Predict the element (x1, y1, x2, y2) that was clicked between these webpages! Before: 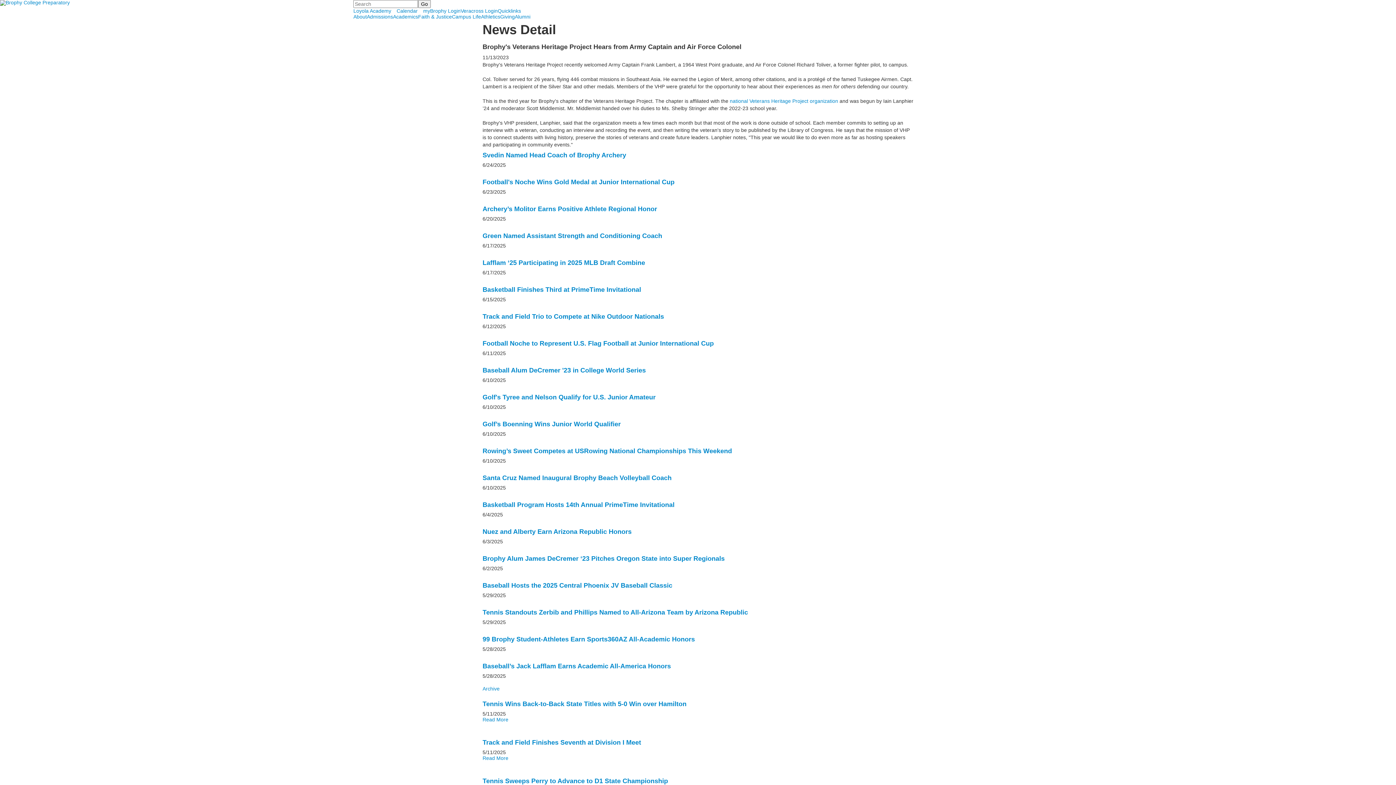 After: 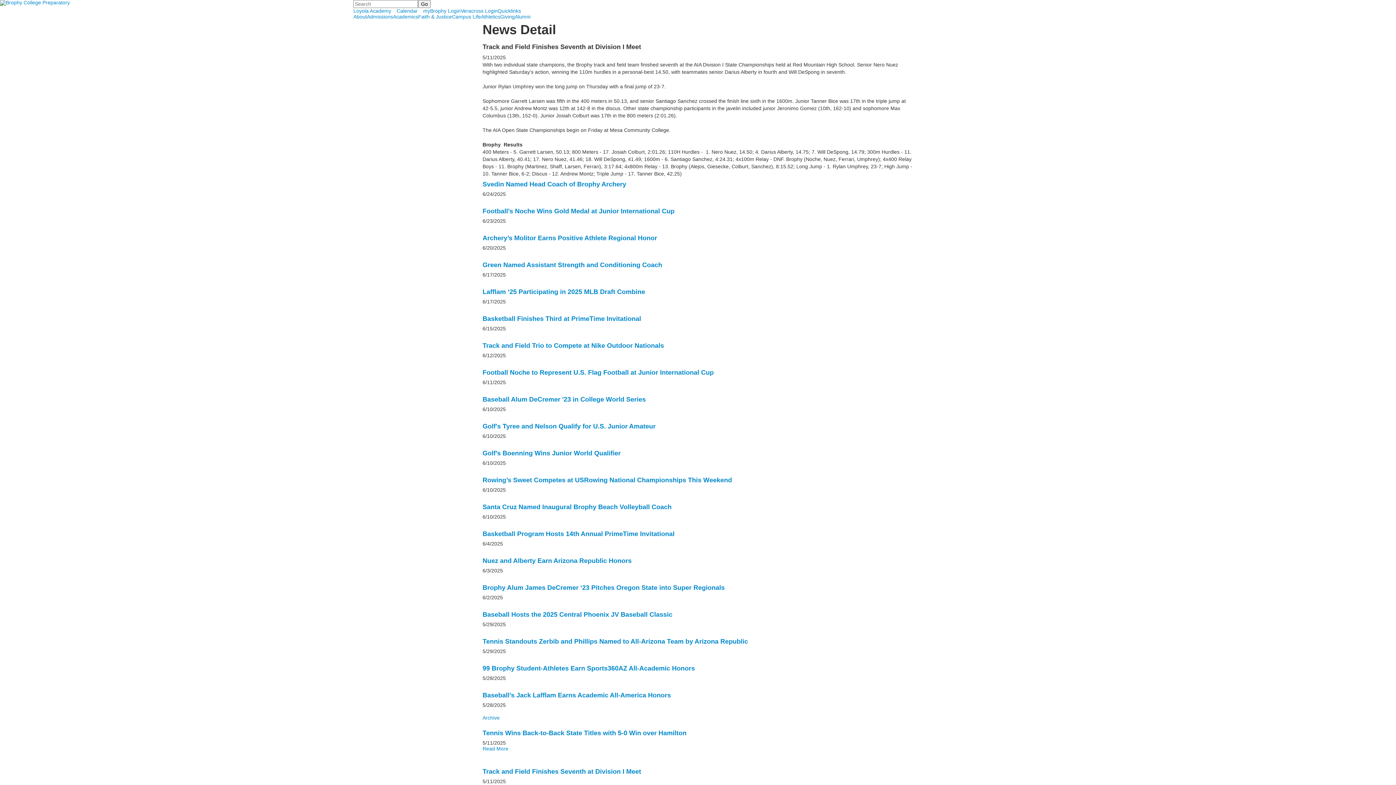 Action: bbox: (482, 739, 641, 746) label: Track and Field Finishes Seventh at Division I Meet